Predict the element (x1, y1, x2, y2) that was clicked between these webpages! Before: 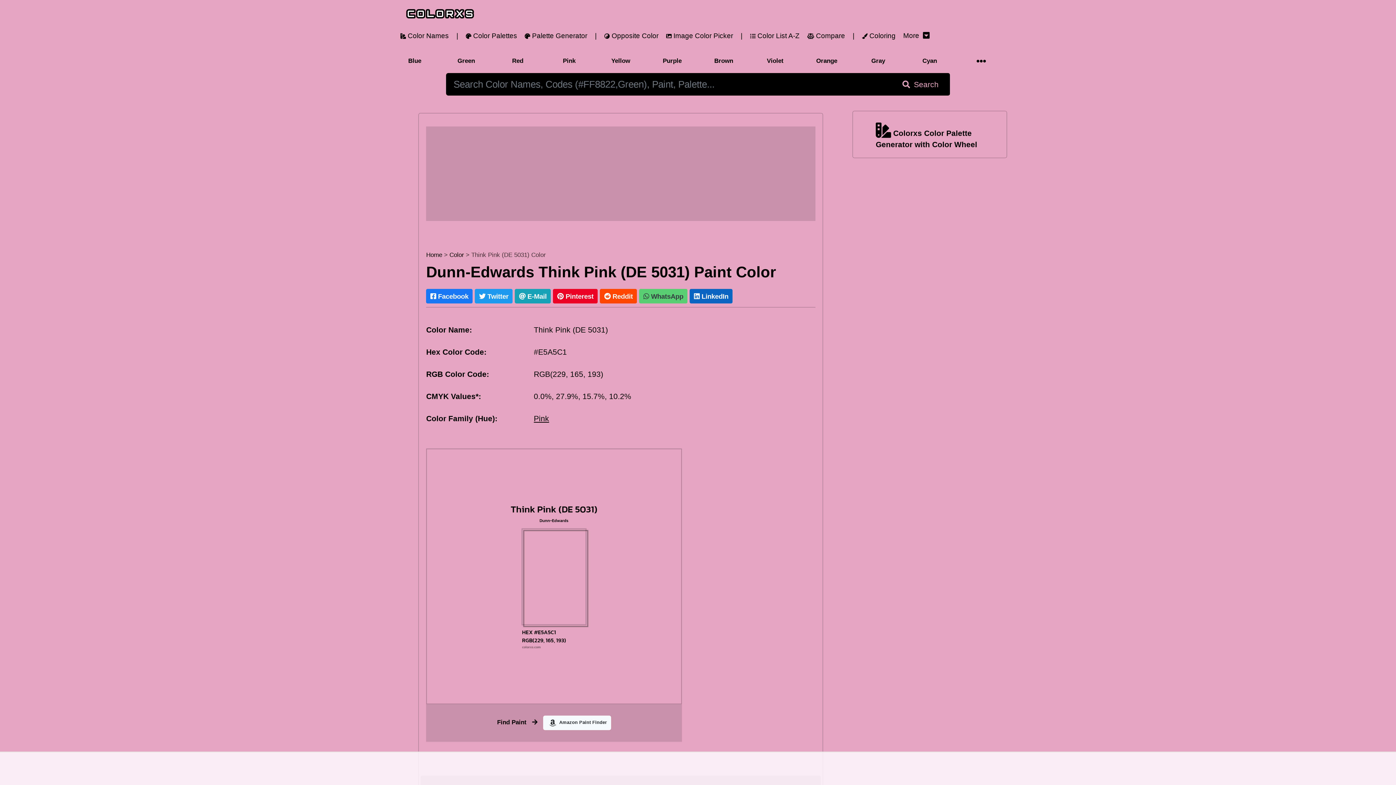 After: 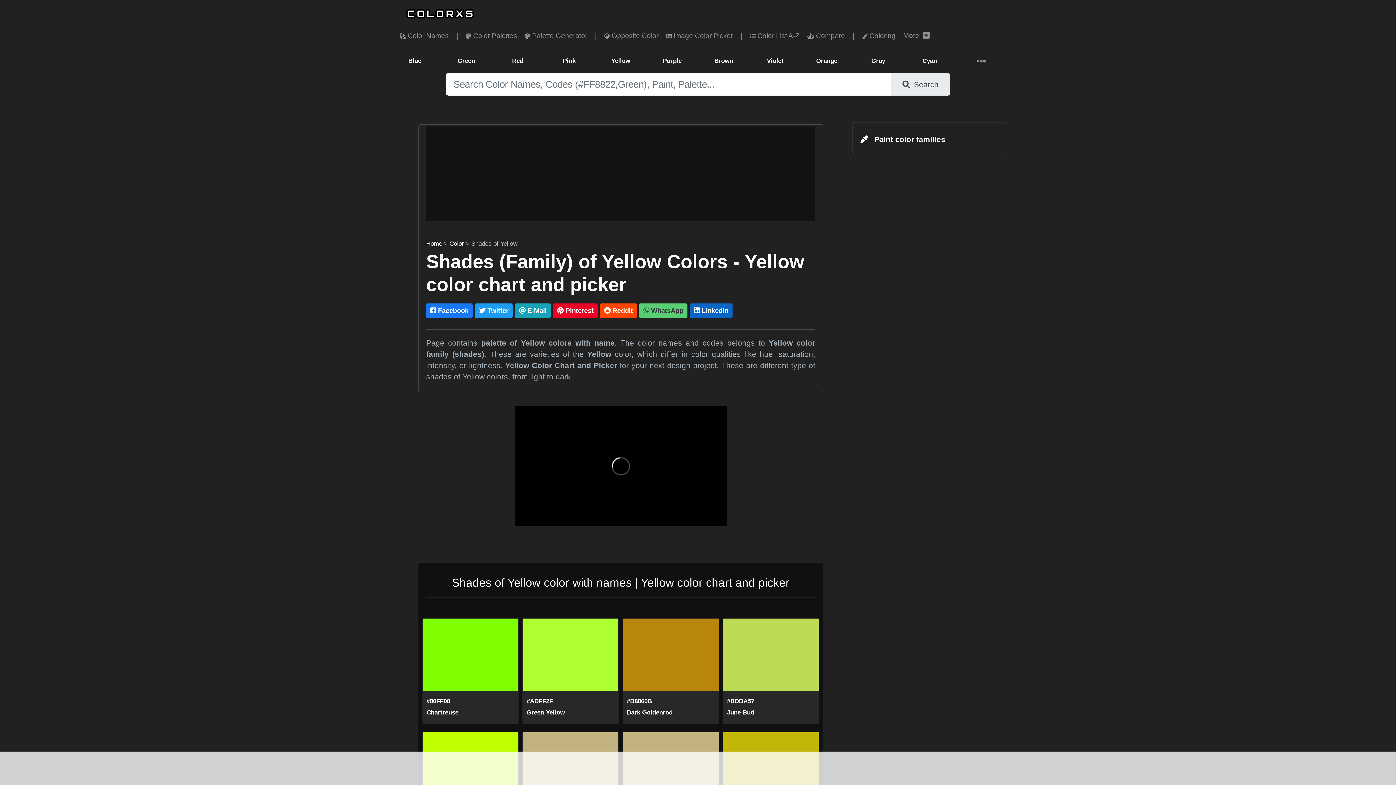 Action: label: Yellow bbox: (595, 52, 646, 69)